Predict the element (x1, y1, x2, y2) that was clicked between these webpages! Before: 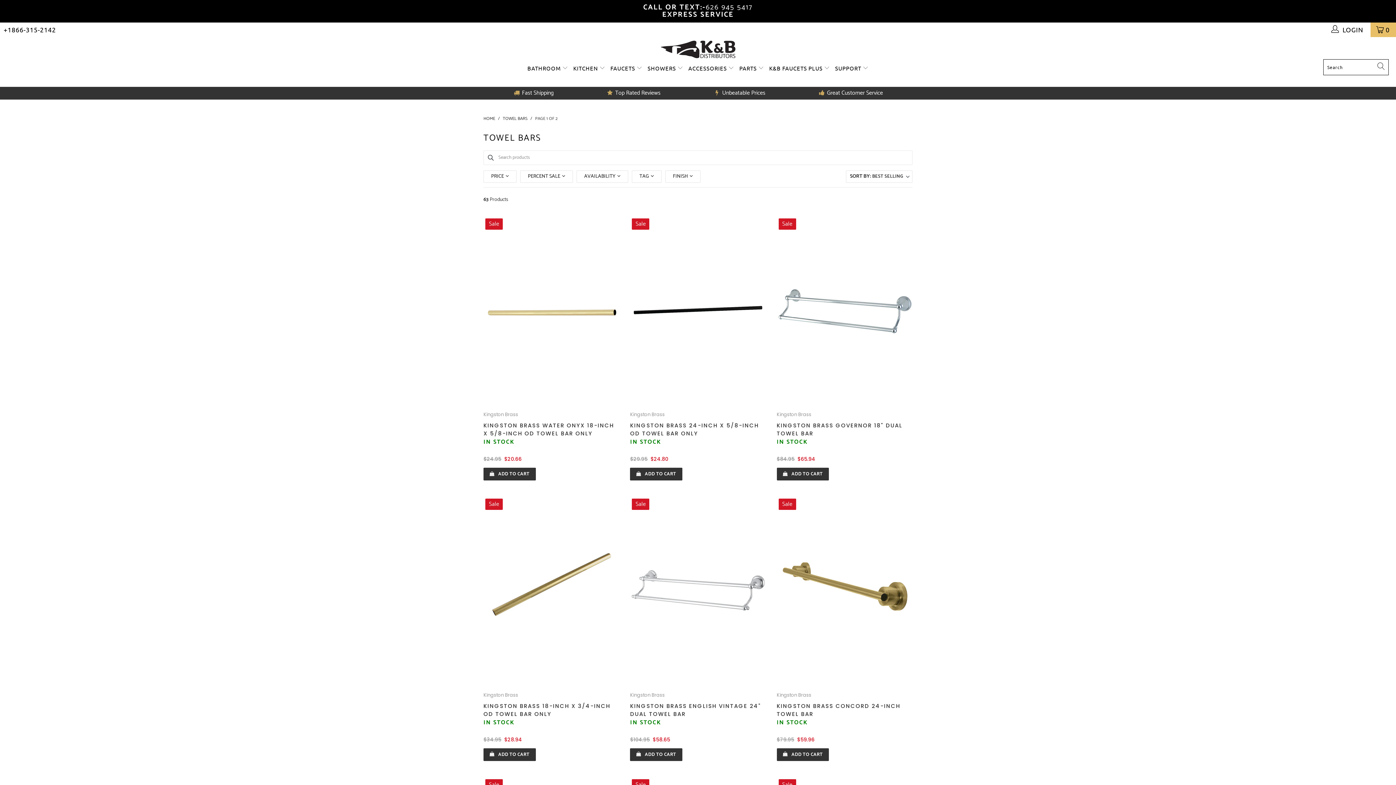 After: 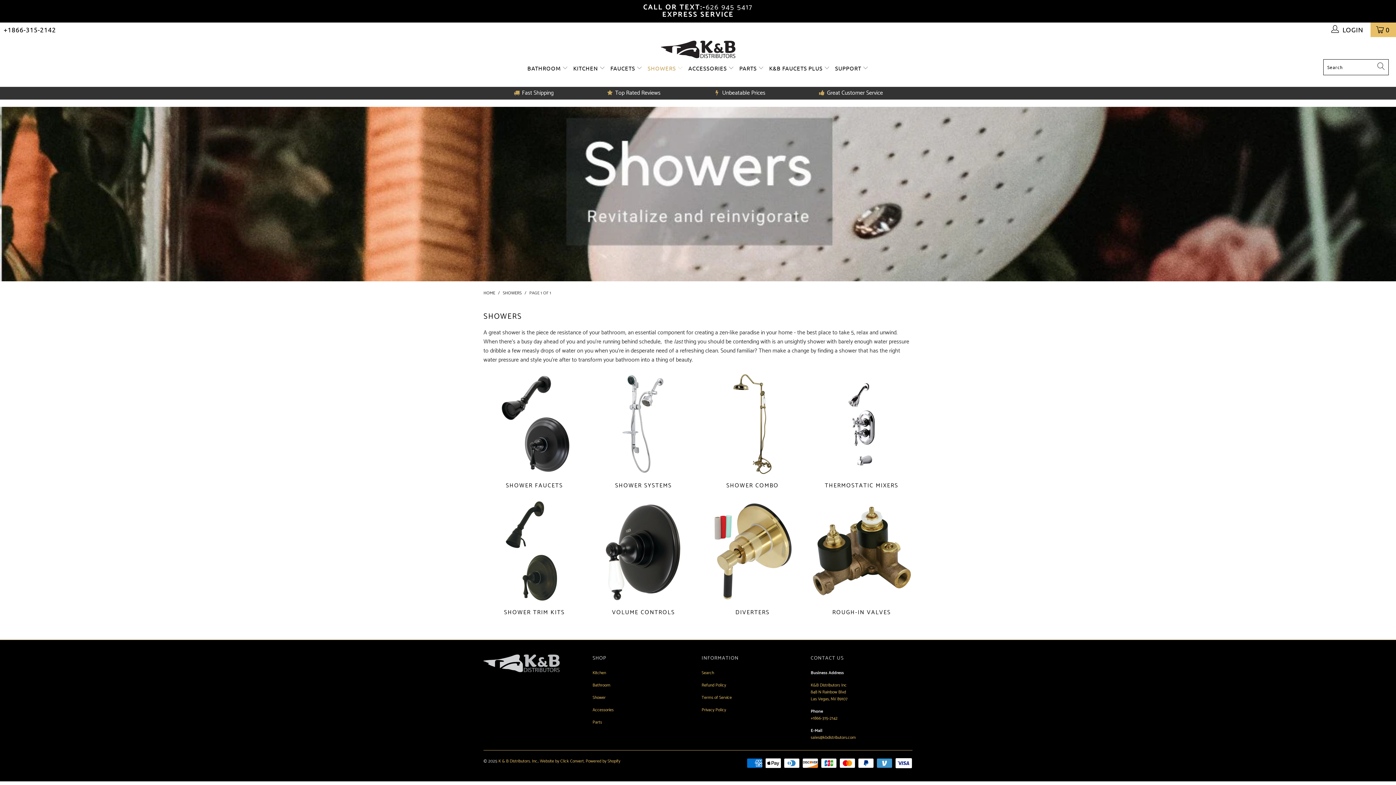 Action: label: SHOWERS  bbox: (647, 59, 683, 77)